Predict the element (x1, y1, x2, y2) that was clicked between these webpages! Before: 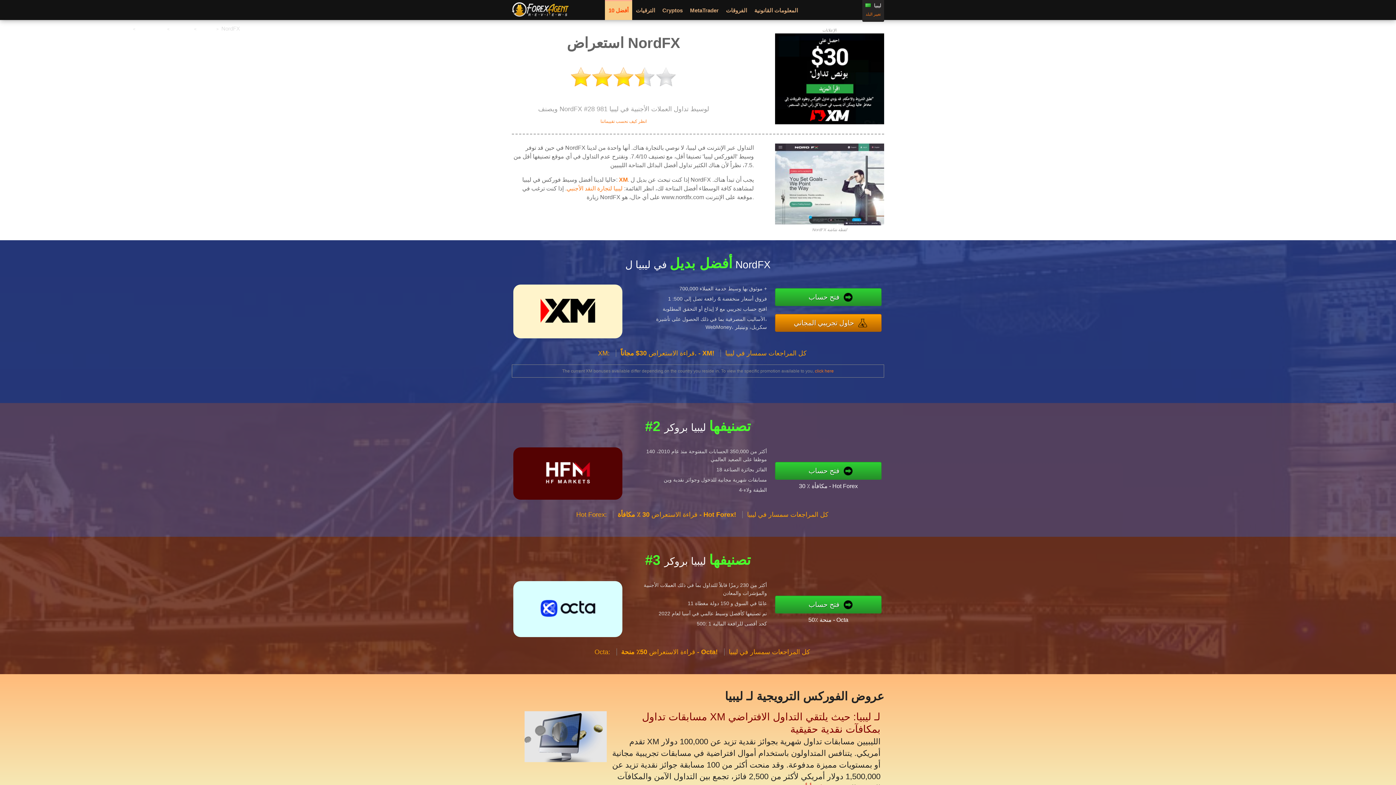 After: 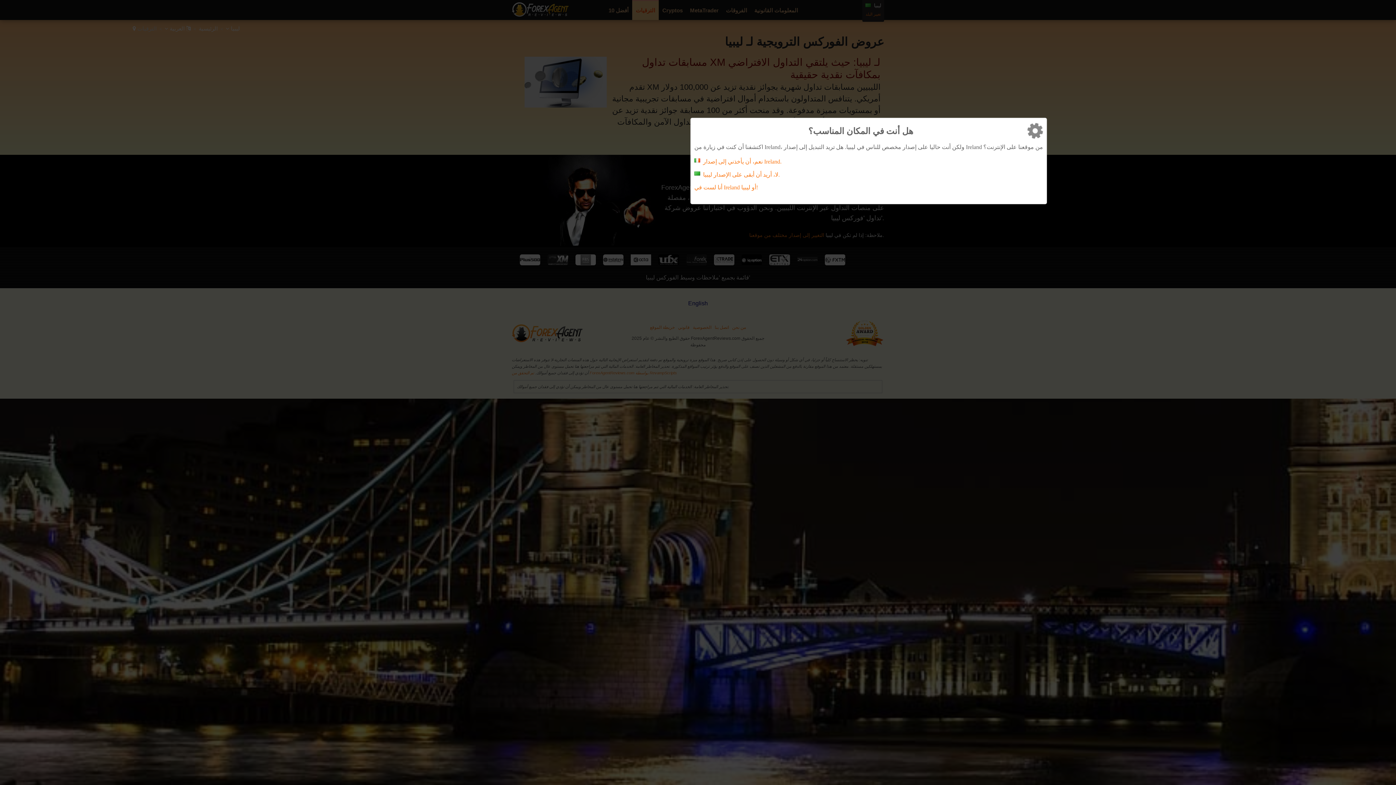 Action: label: الترقيات bbox: (636, 7, 655, 13)